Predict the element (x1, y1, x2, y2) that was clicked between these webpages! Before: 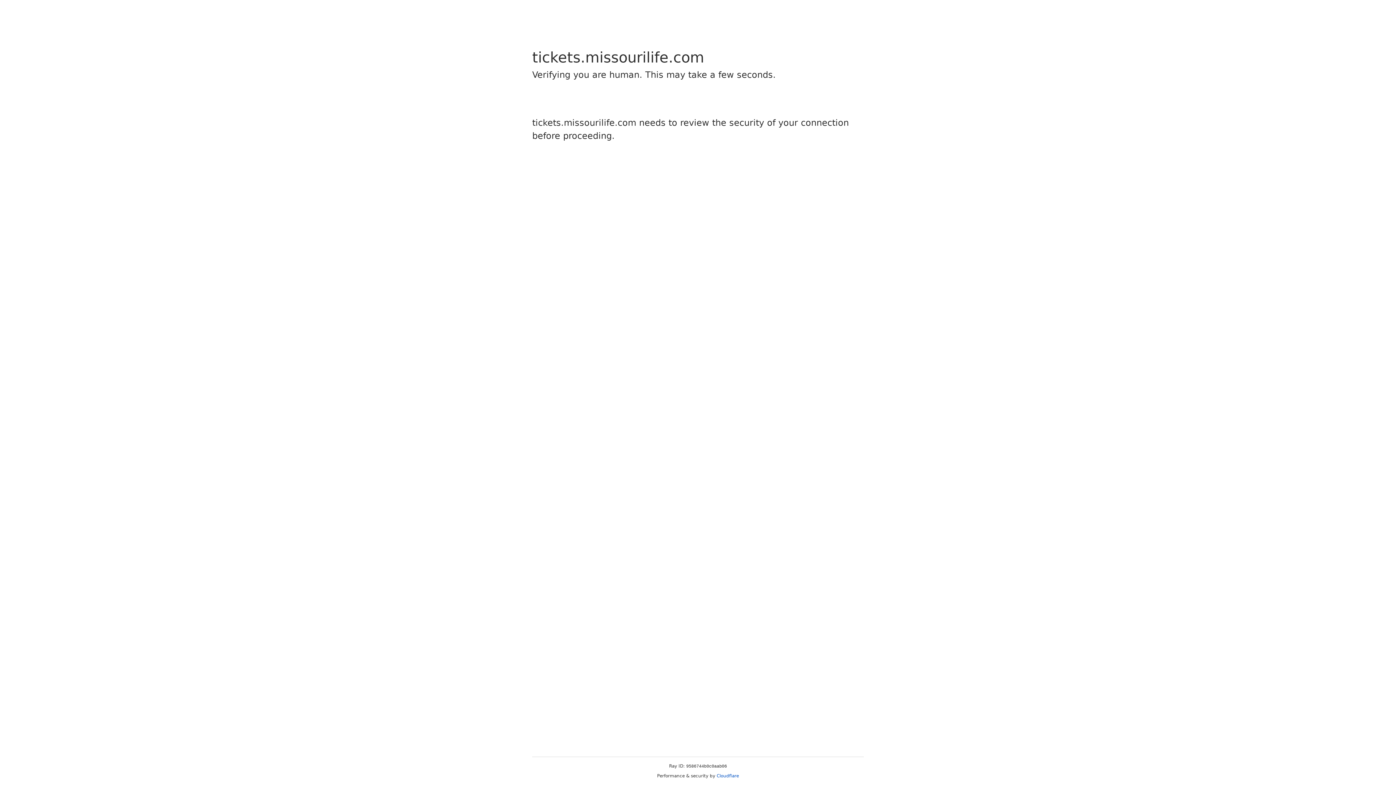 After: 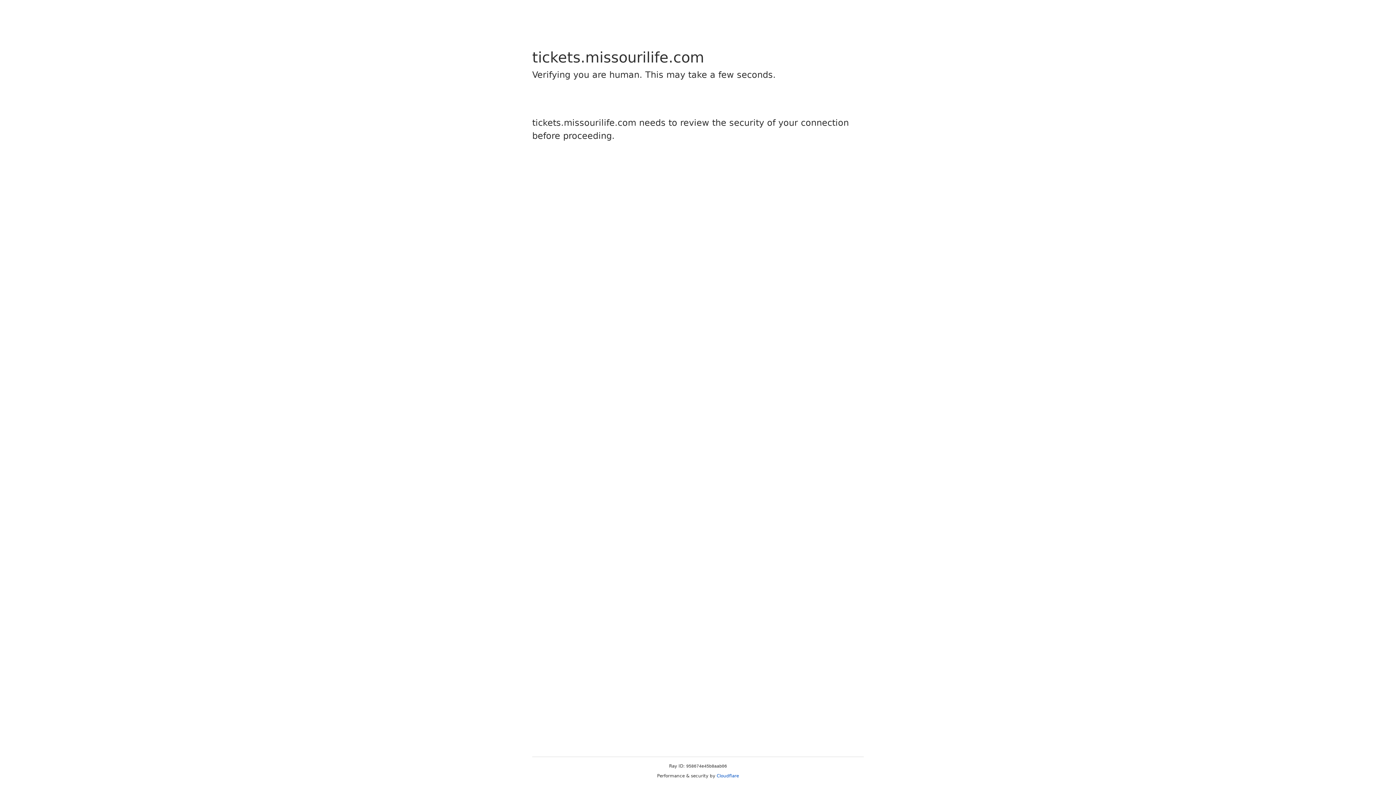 Action: bbox: (716, 773, 739, 778) label: Cloudflare